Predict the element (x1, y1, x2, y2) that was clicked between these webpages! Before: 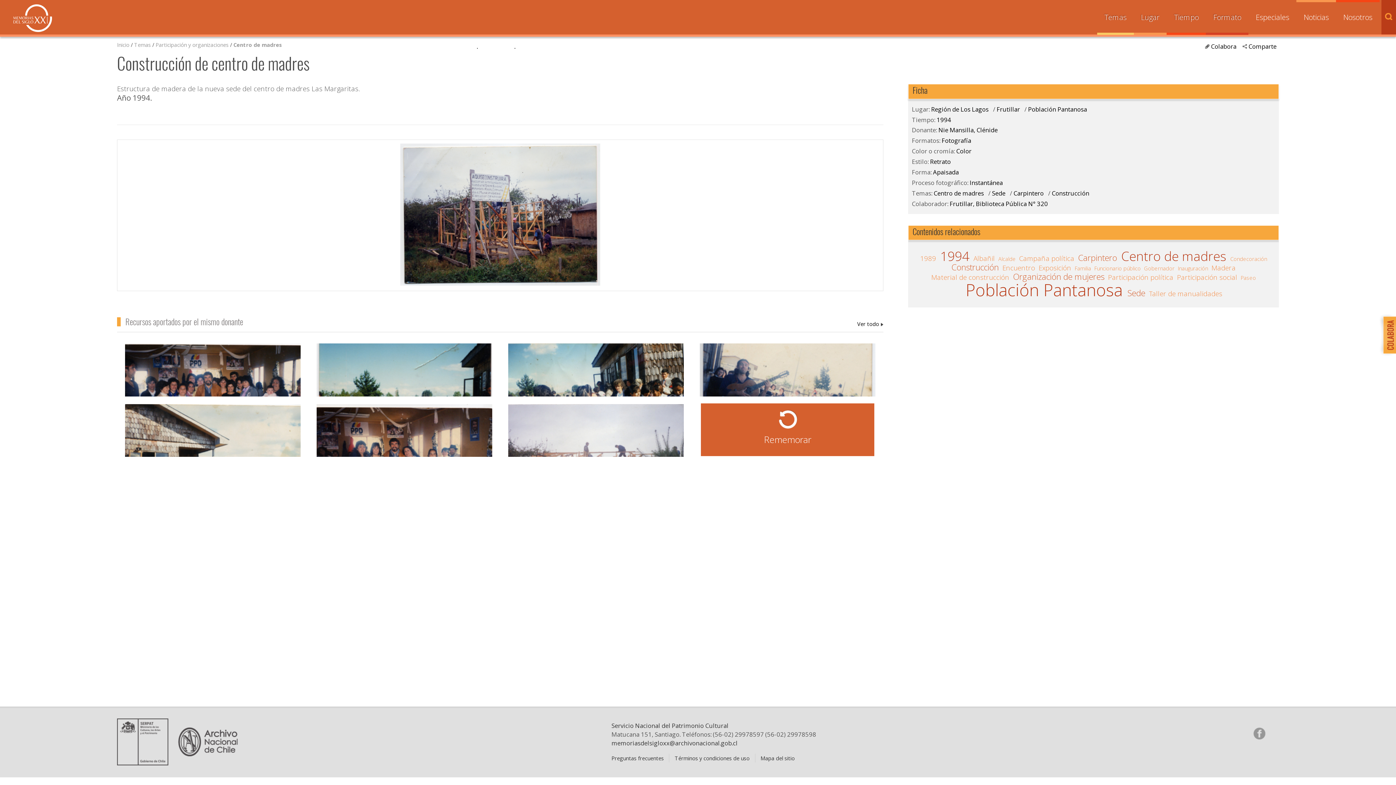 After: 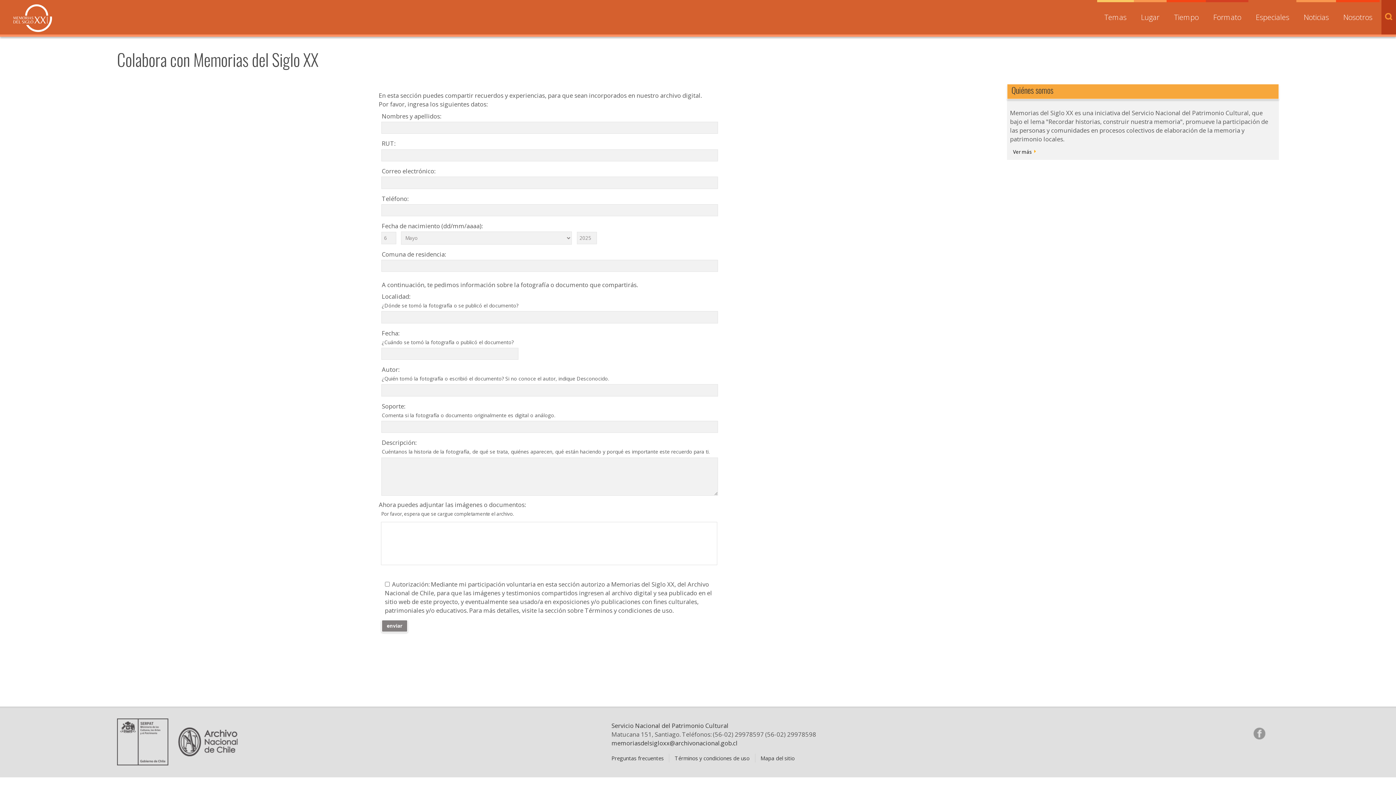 Action: label: .
Colabora bbox: (1211, 42, 1236, 50)